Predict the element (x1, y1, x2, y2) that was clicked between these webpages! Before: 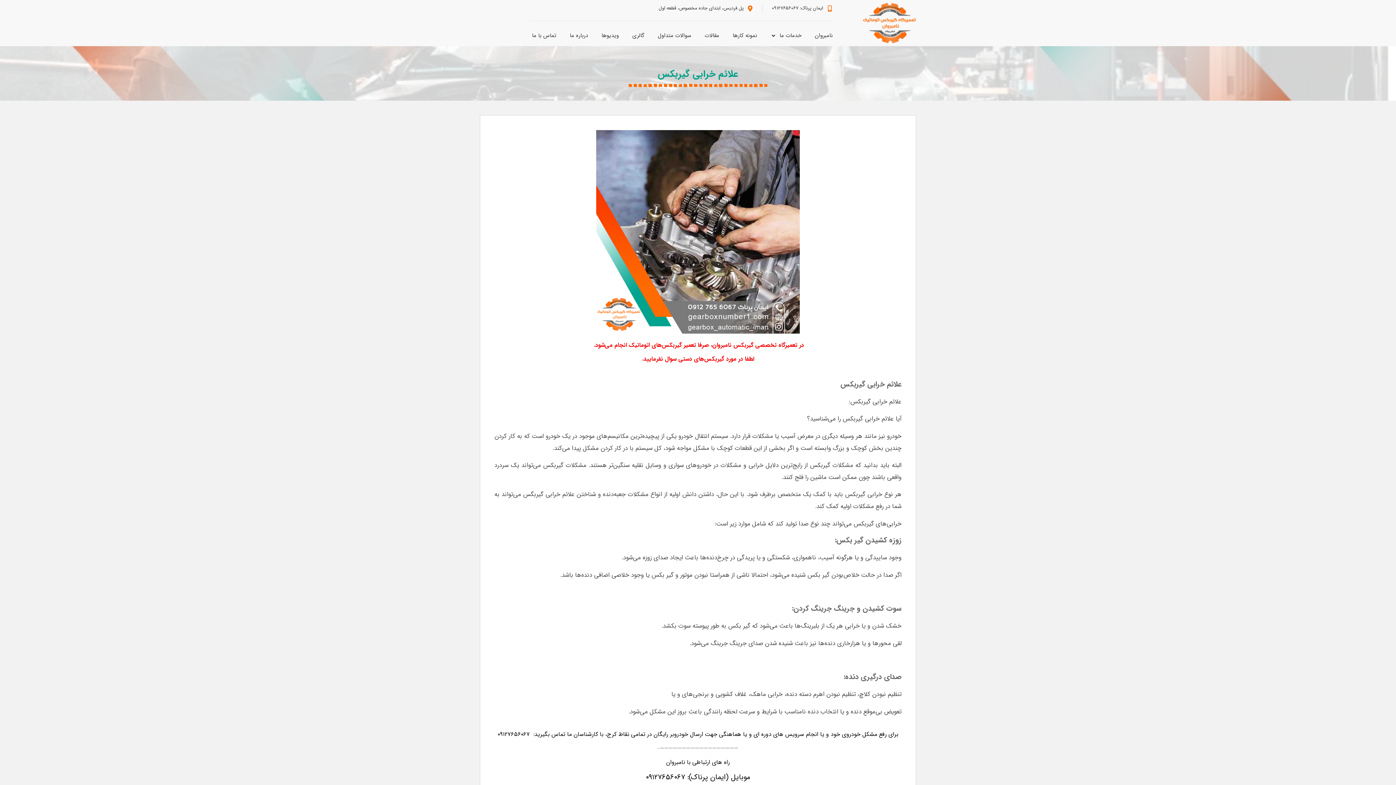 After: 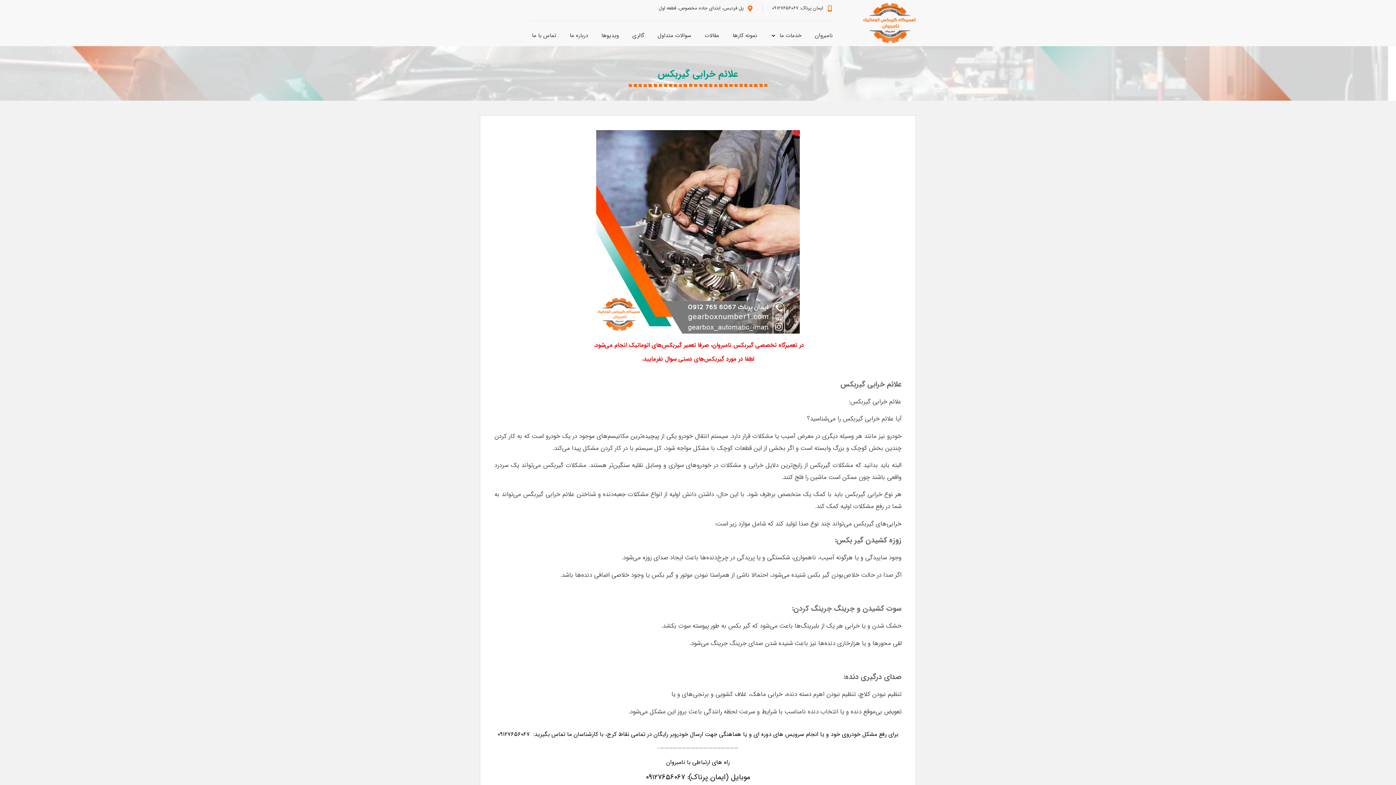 Action: bbox: (497, 730, 529, 739) label: ۰۹۱۲۷۶۵۶۰۶۷